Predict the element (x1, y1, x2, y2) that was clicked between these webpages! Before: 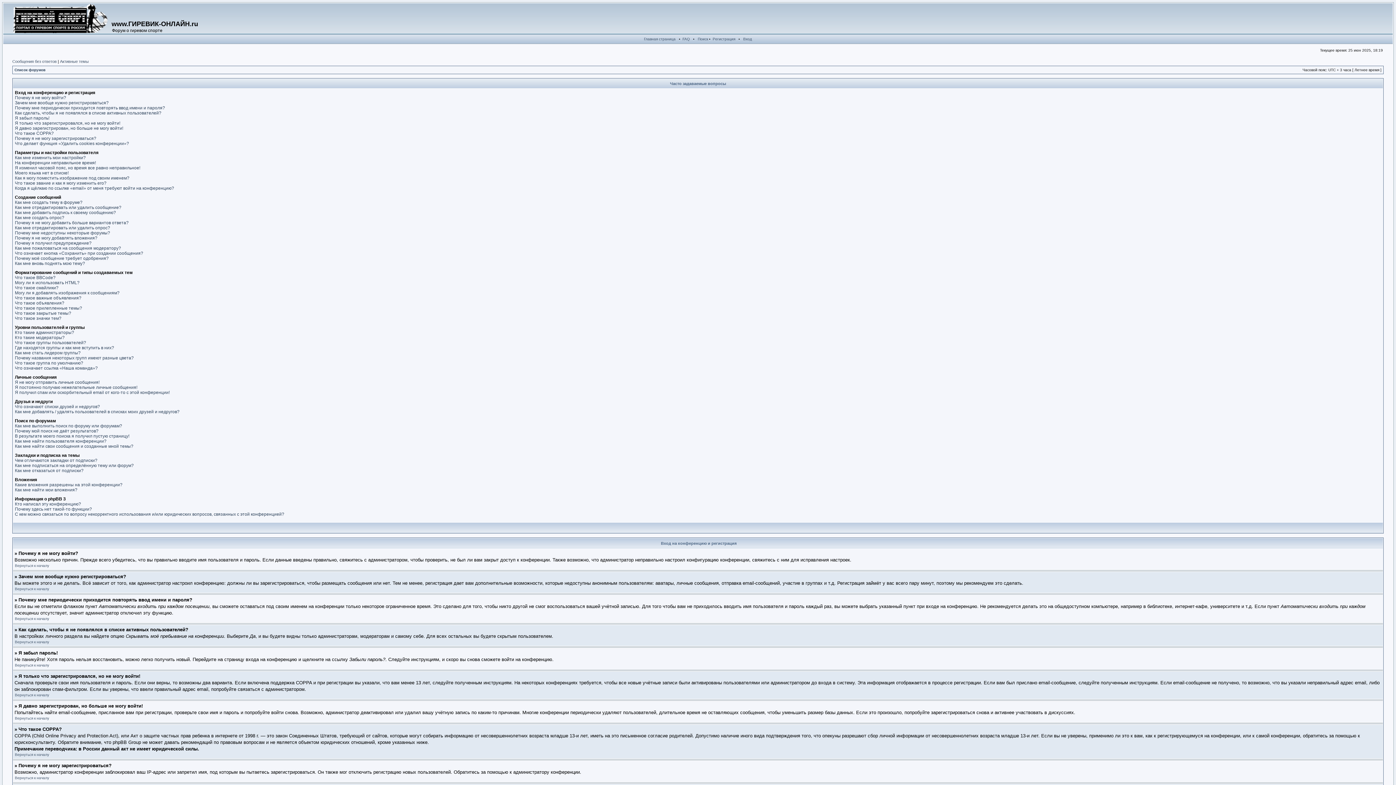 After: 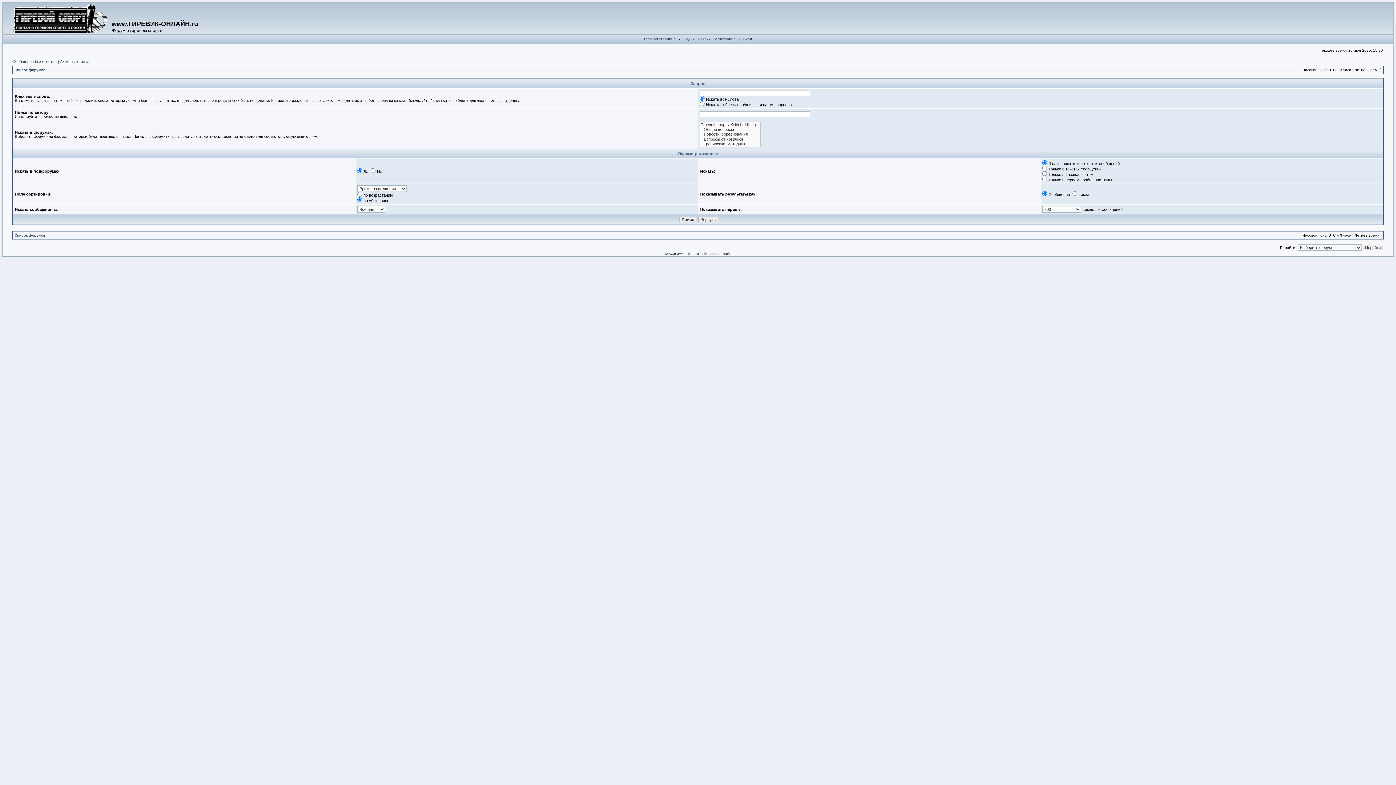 Action: label: Поиск bbox: (698, 37, 708, 41)